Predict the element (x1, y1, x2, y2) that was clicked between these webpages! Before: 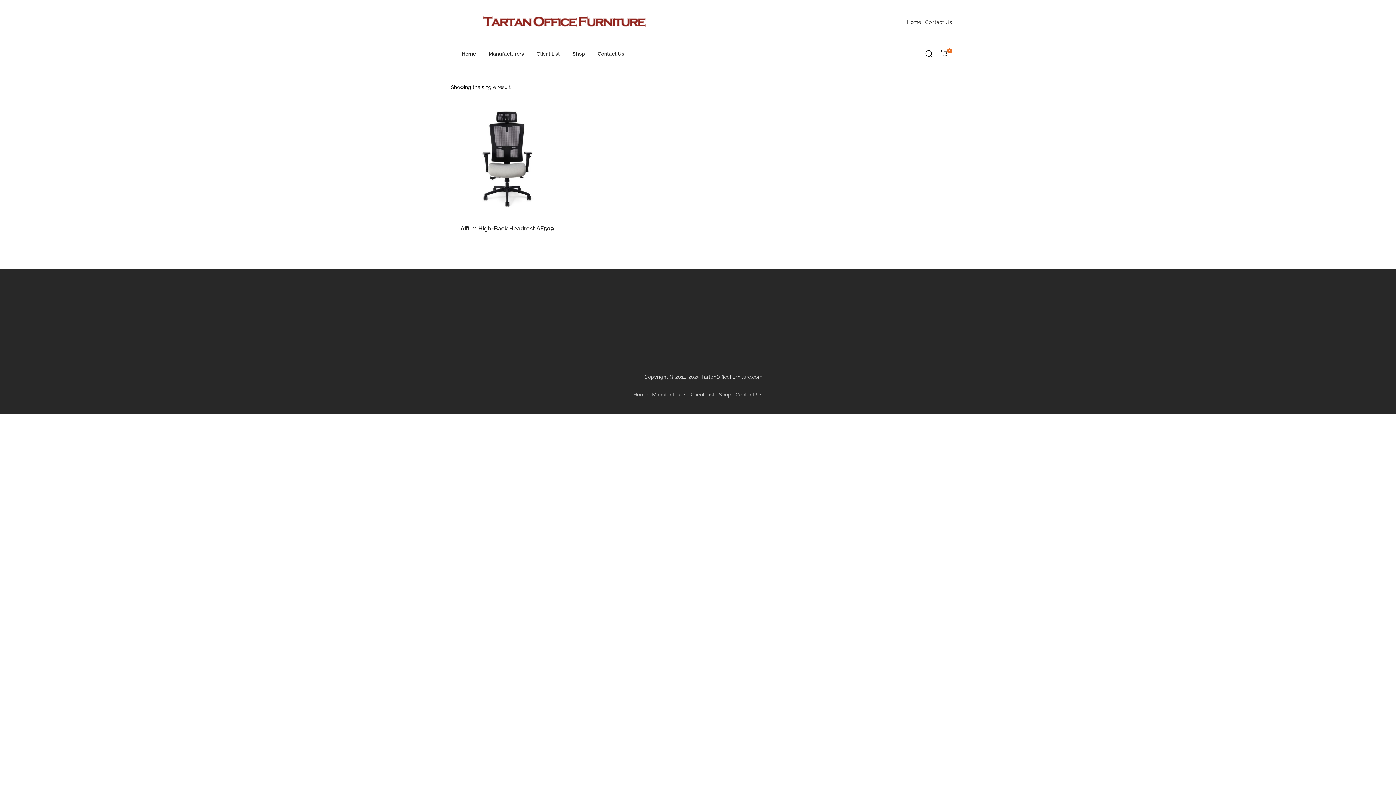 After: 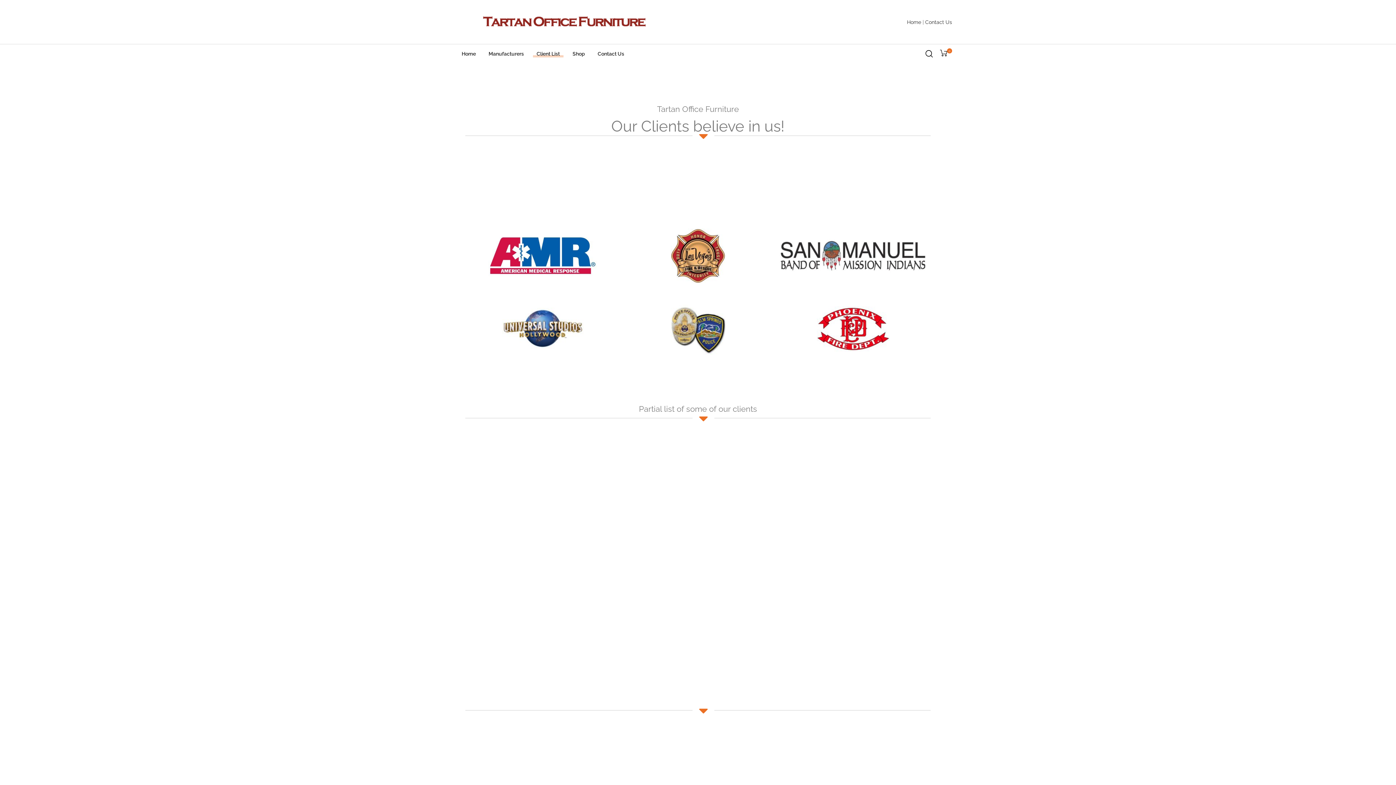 Action: label: Client List bbox: (533, 50, 563, 57)